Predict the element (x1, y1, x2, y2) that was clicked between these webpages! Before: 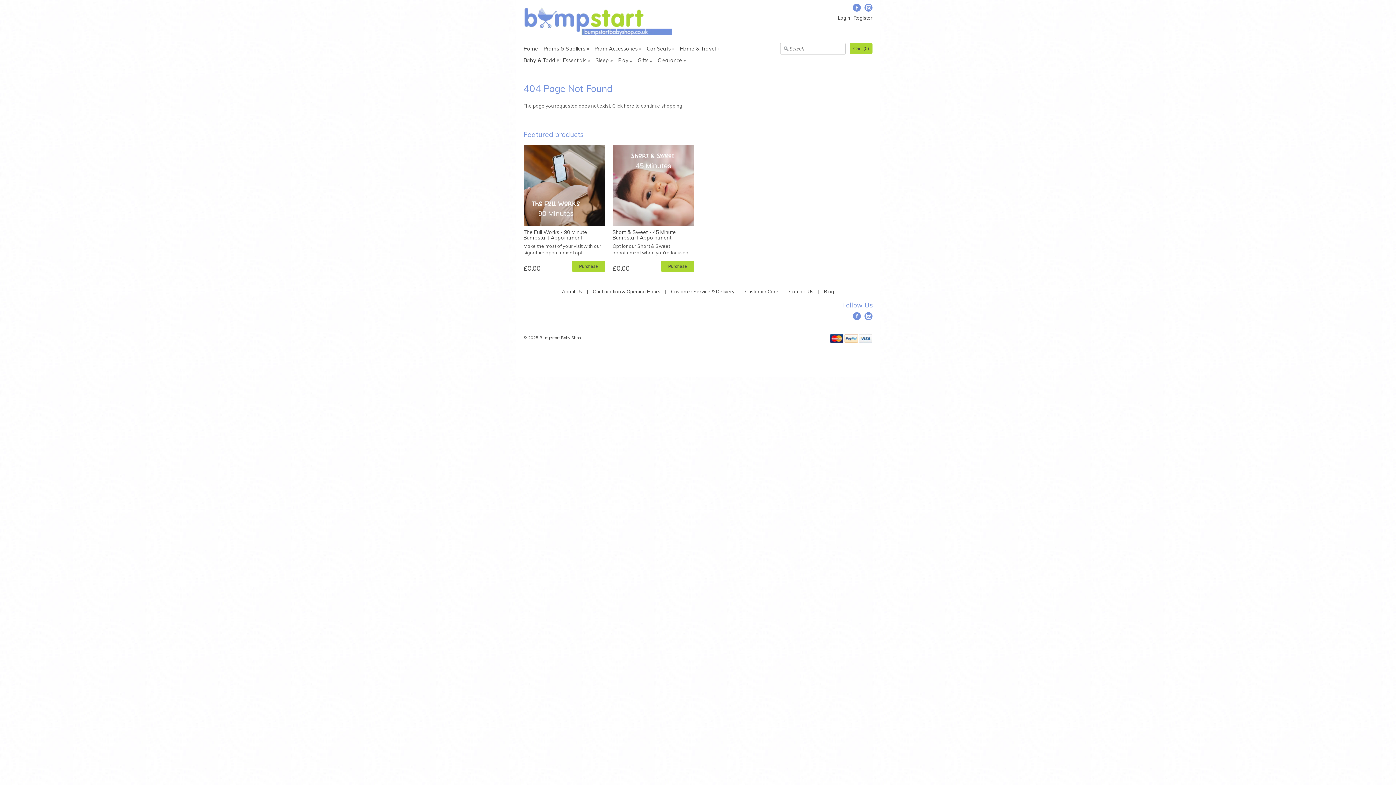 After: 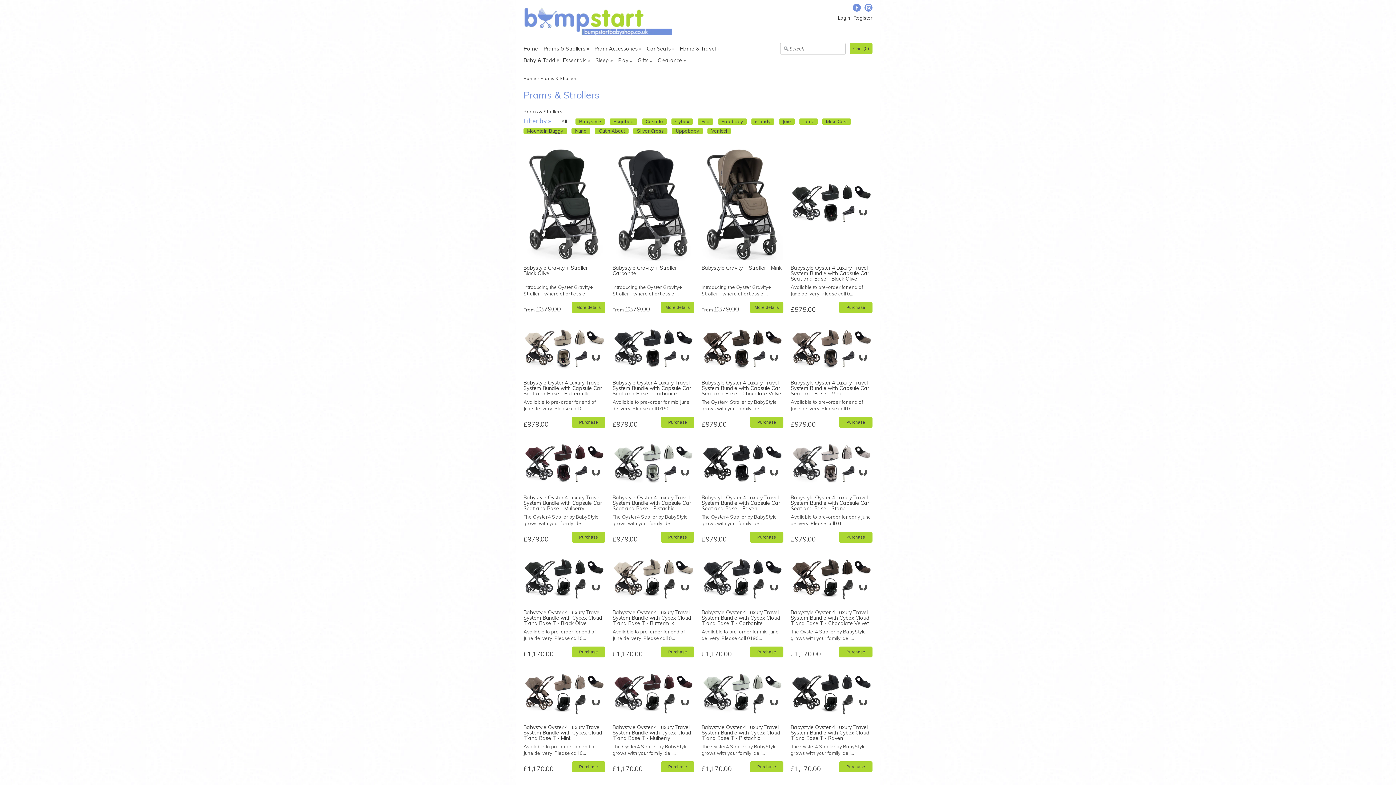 Action: bbox: (543, 45, 585, 57) label: Prams & Strollers